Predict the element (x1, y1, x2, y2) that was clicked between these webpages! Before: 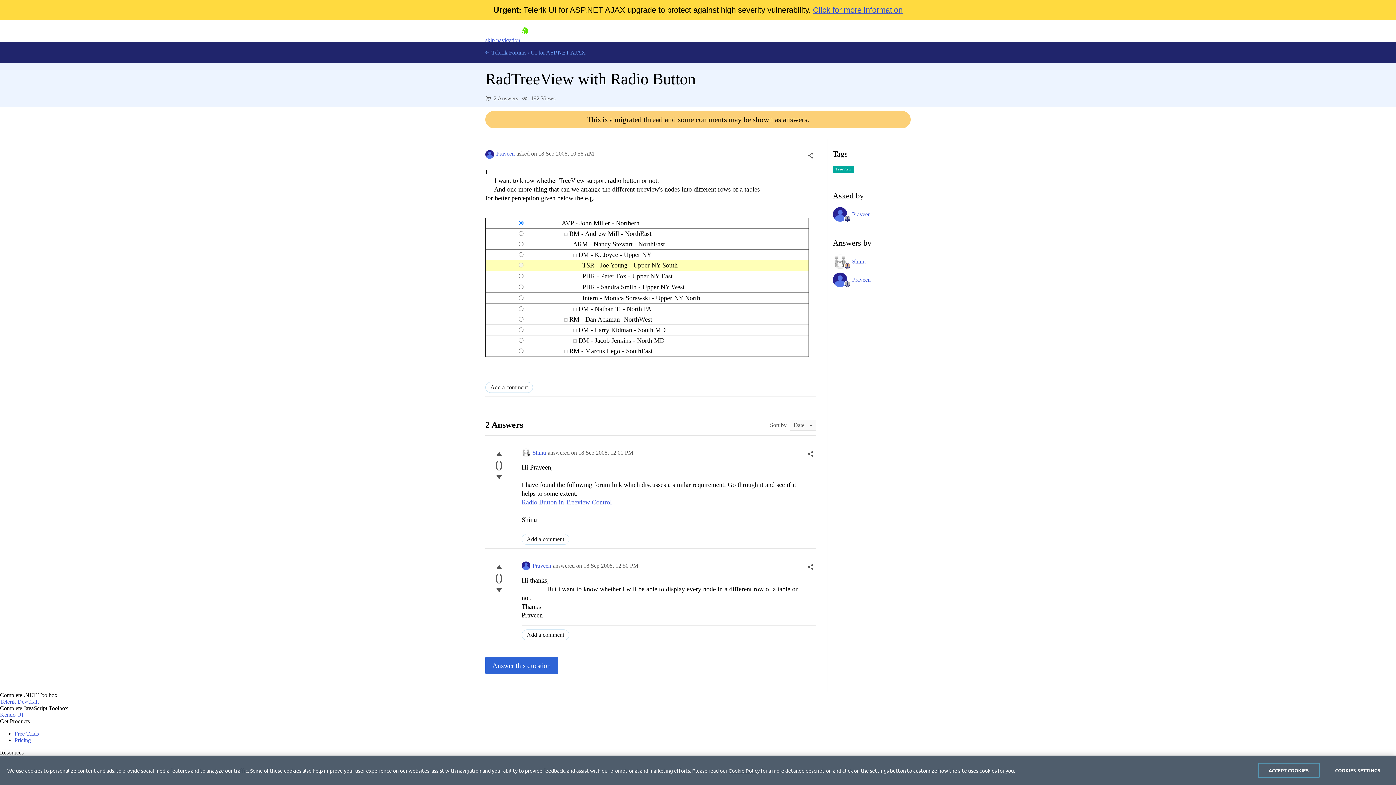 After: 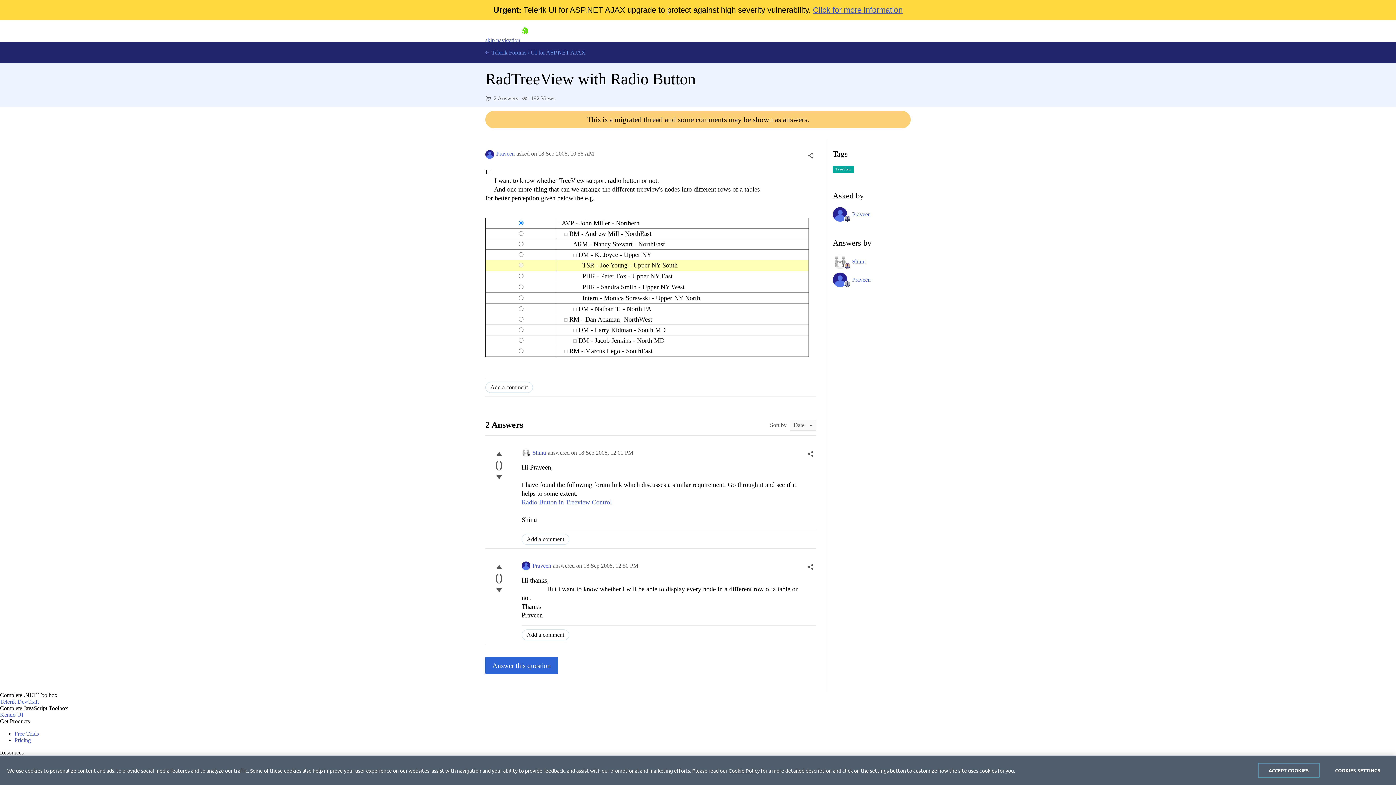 Action: bbox: (813, 5, 902, 14) label: Click for more information